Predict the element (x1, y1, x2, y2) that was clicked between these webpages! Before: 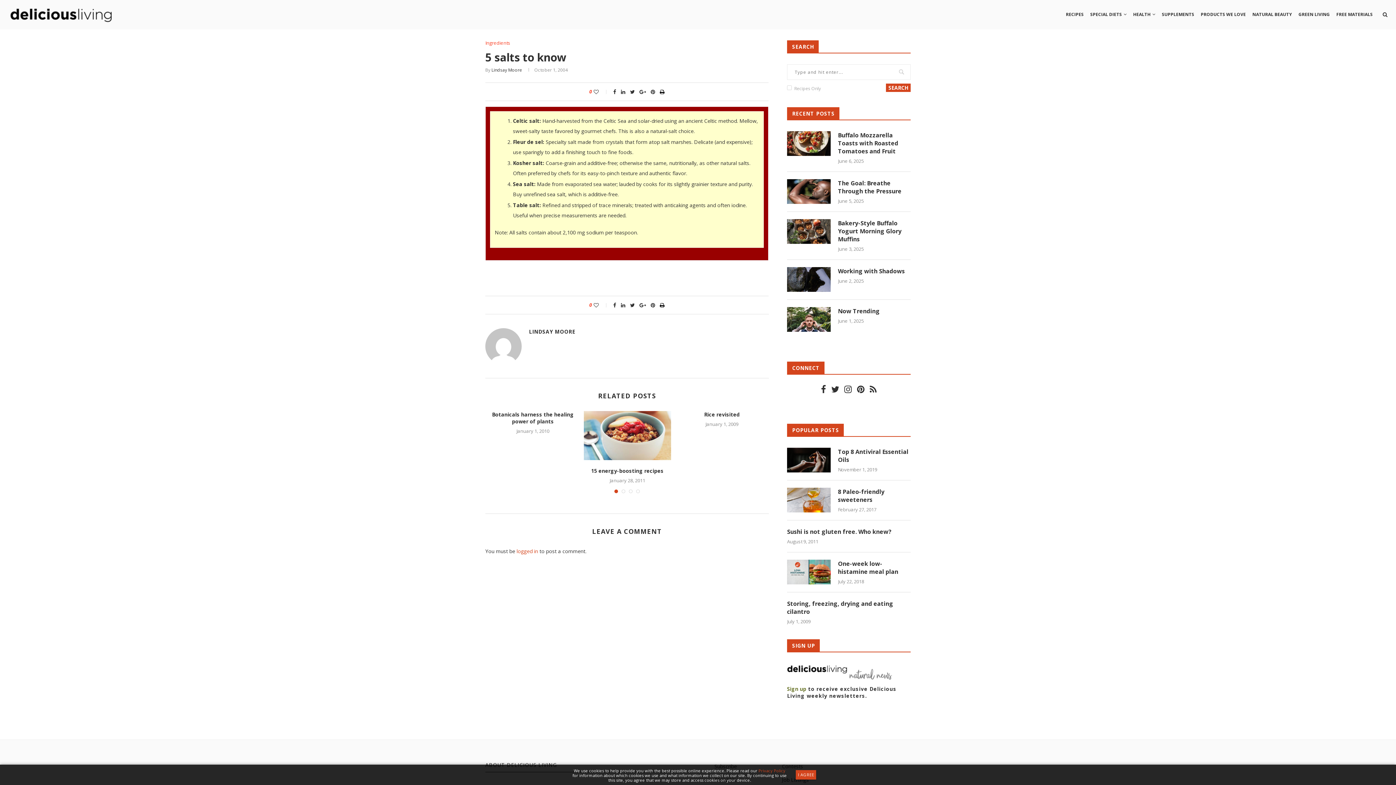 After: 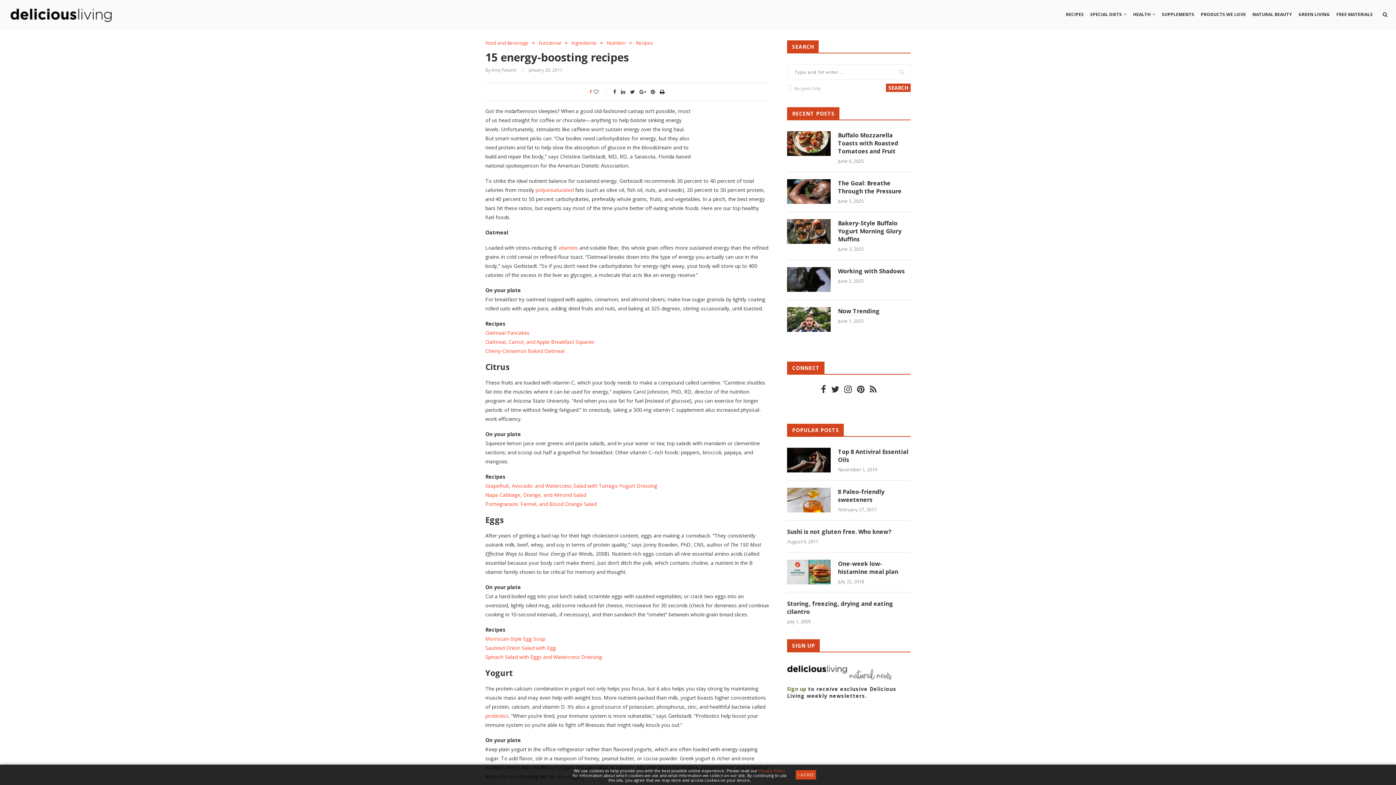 Action: bbox: (583, 411, 671, 461)